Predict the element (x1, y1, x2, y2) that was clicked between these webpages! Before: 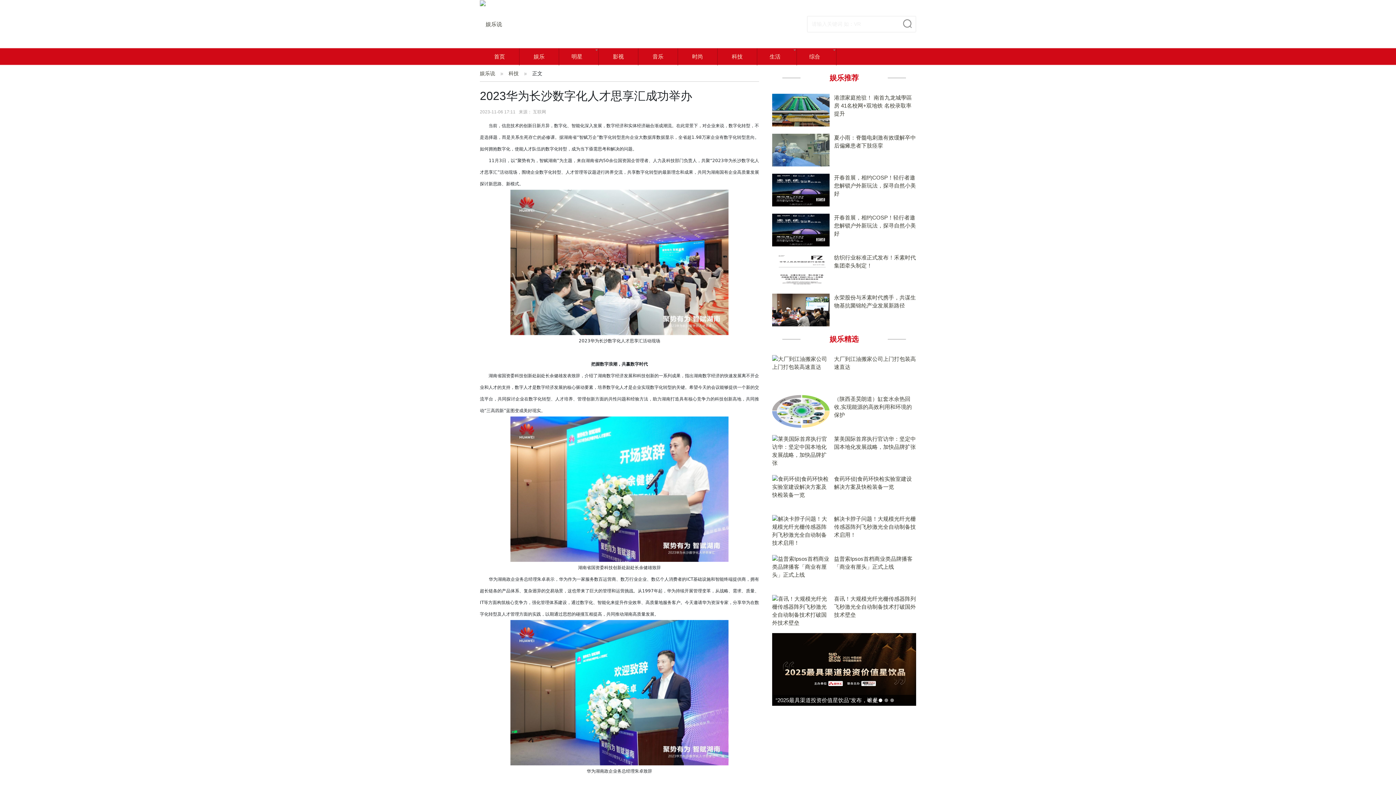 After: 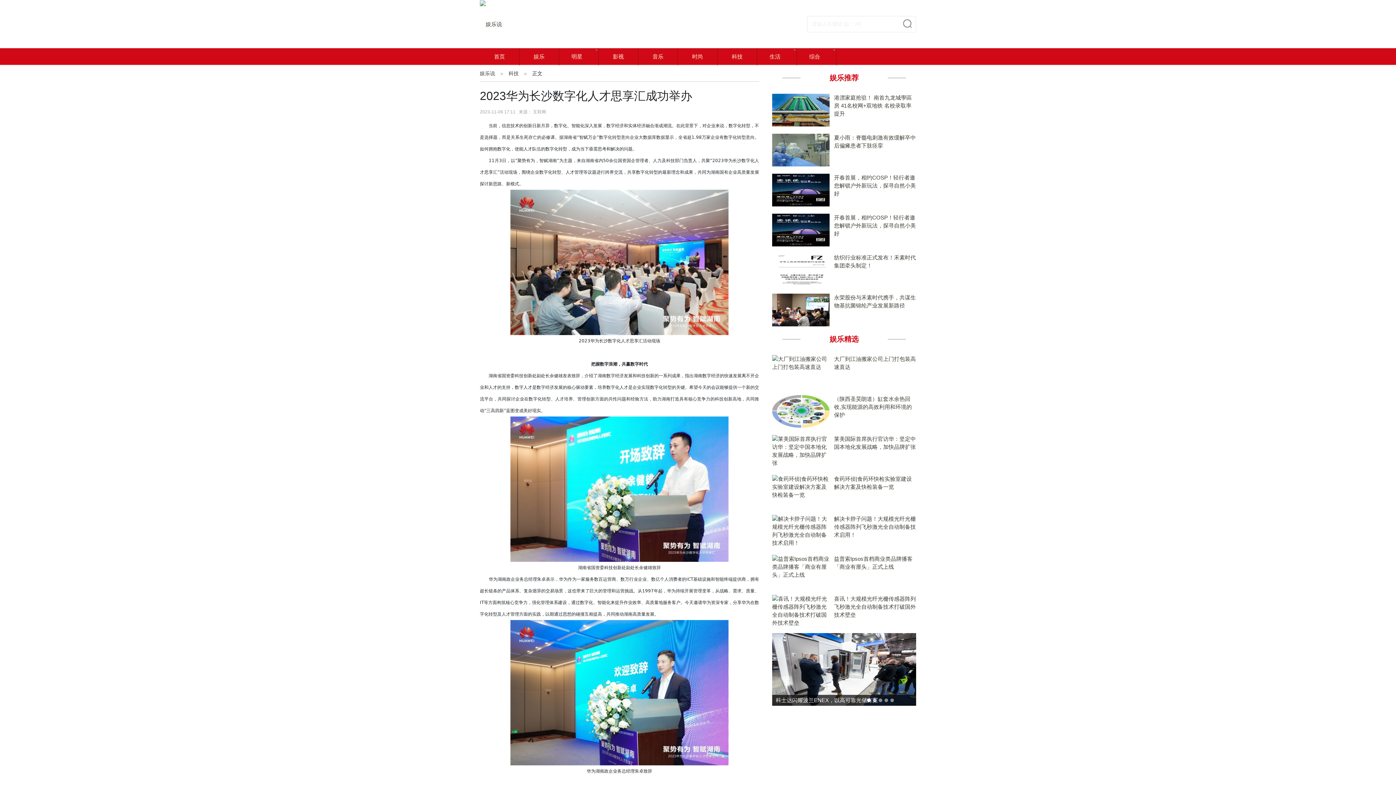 Action: bbox: (772, 666, 916, 672)